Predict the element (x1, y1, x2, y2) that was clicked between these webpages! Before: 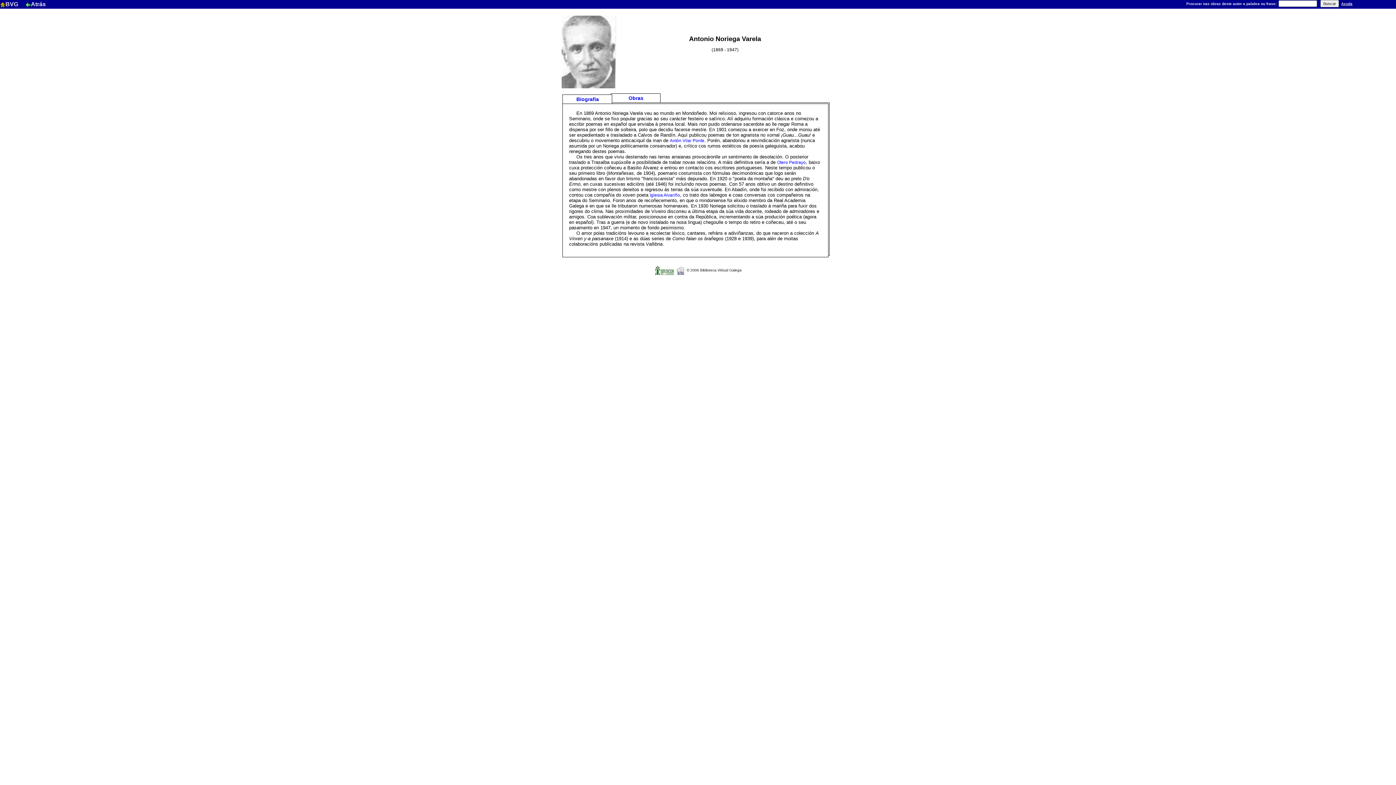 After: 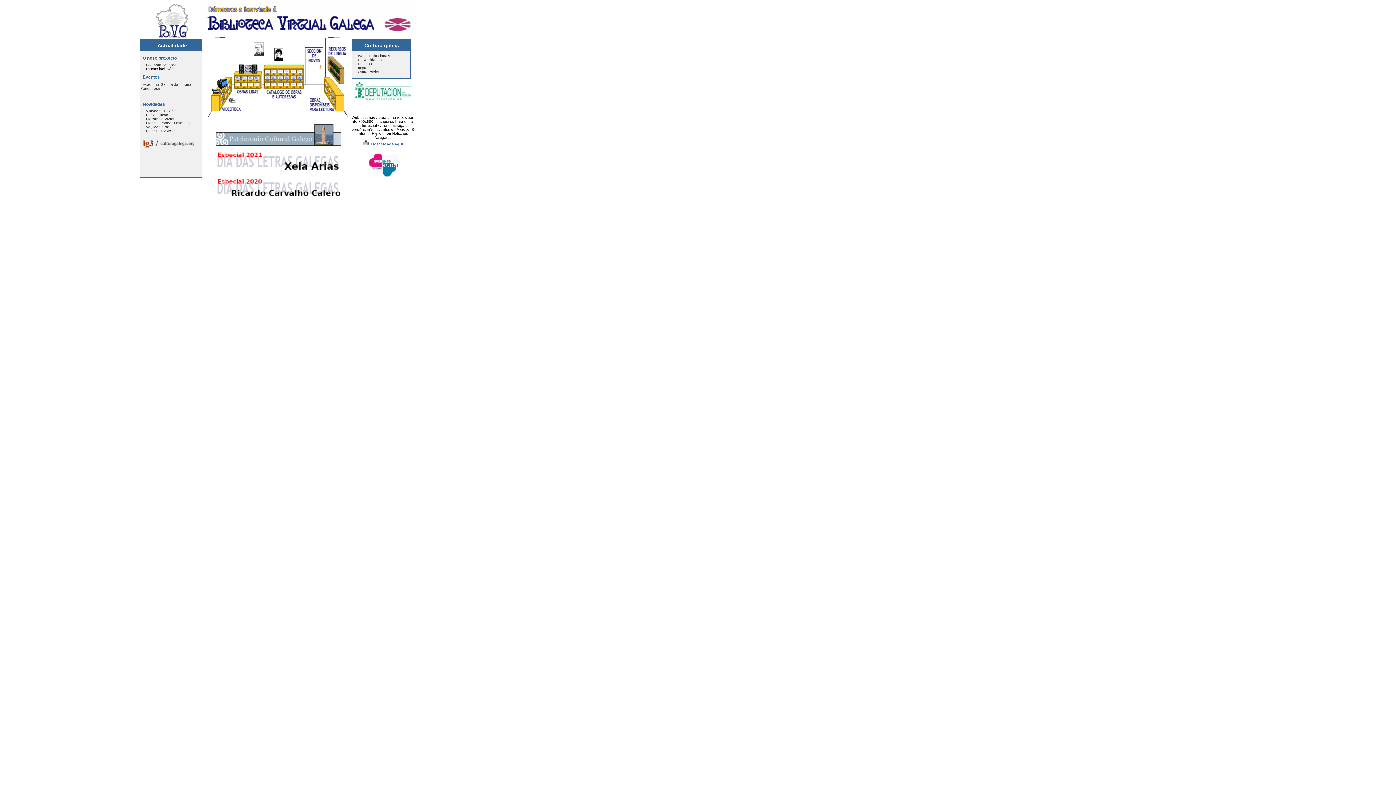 Action: bbox: (0, 1, 19, 7) label: BVG 